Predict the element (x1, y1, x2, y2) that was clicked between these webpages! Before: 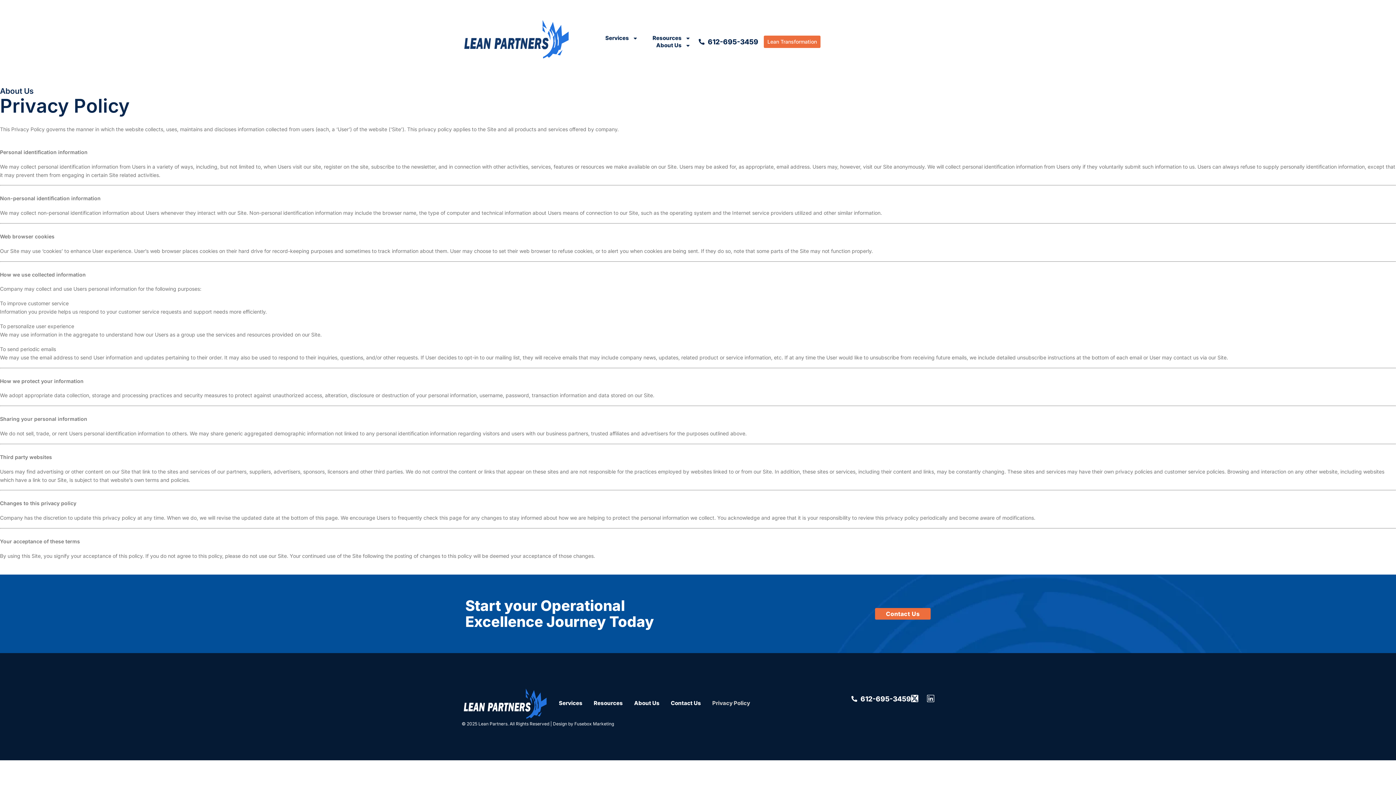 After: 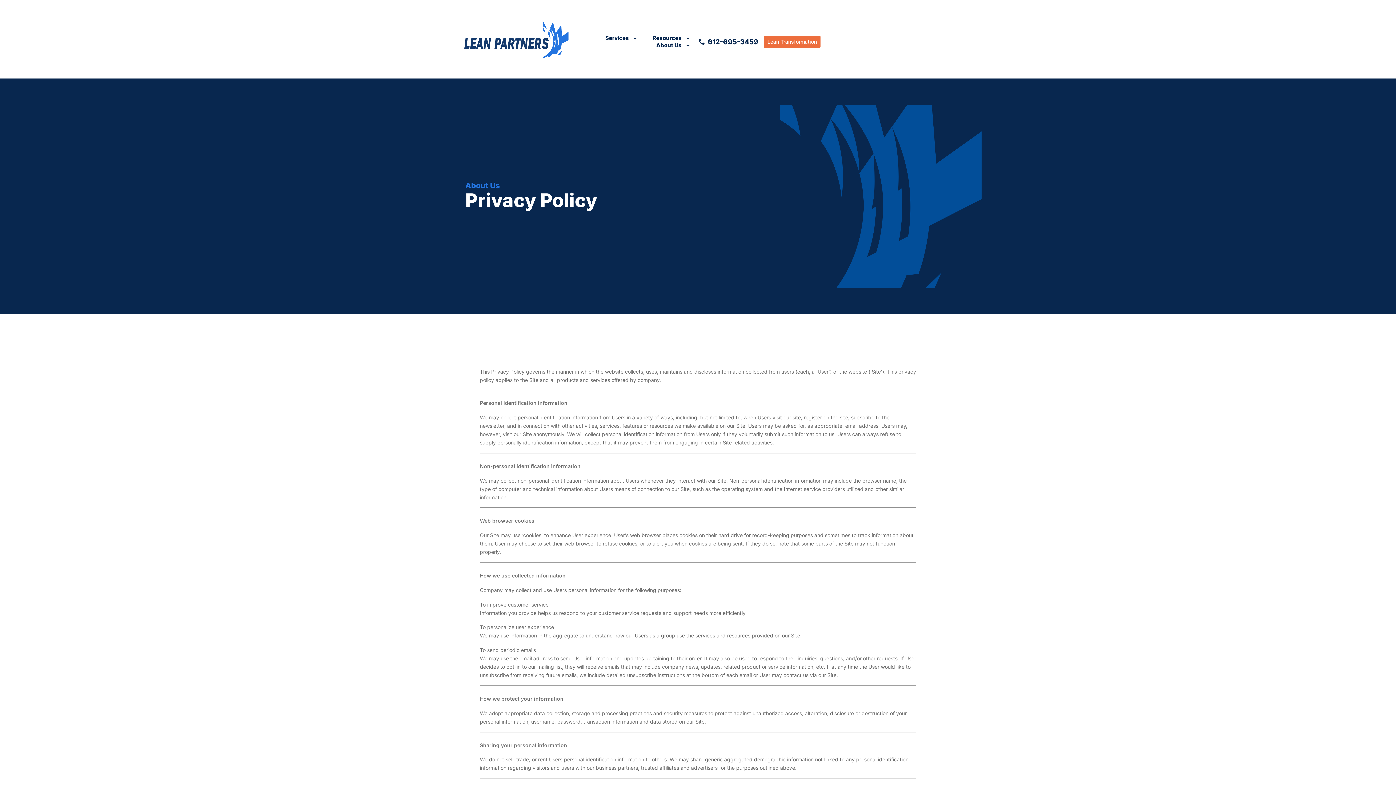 Action: label: Privacy Policy bbox: (712, 695, 750, 711)